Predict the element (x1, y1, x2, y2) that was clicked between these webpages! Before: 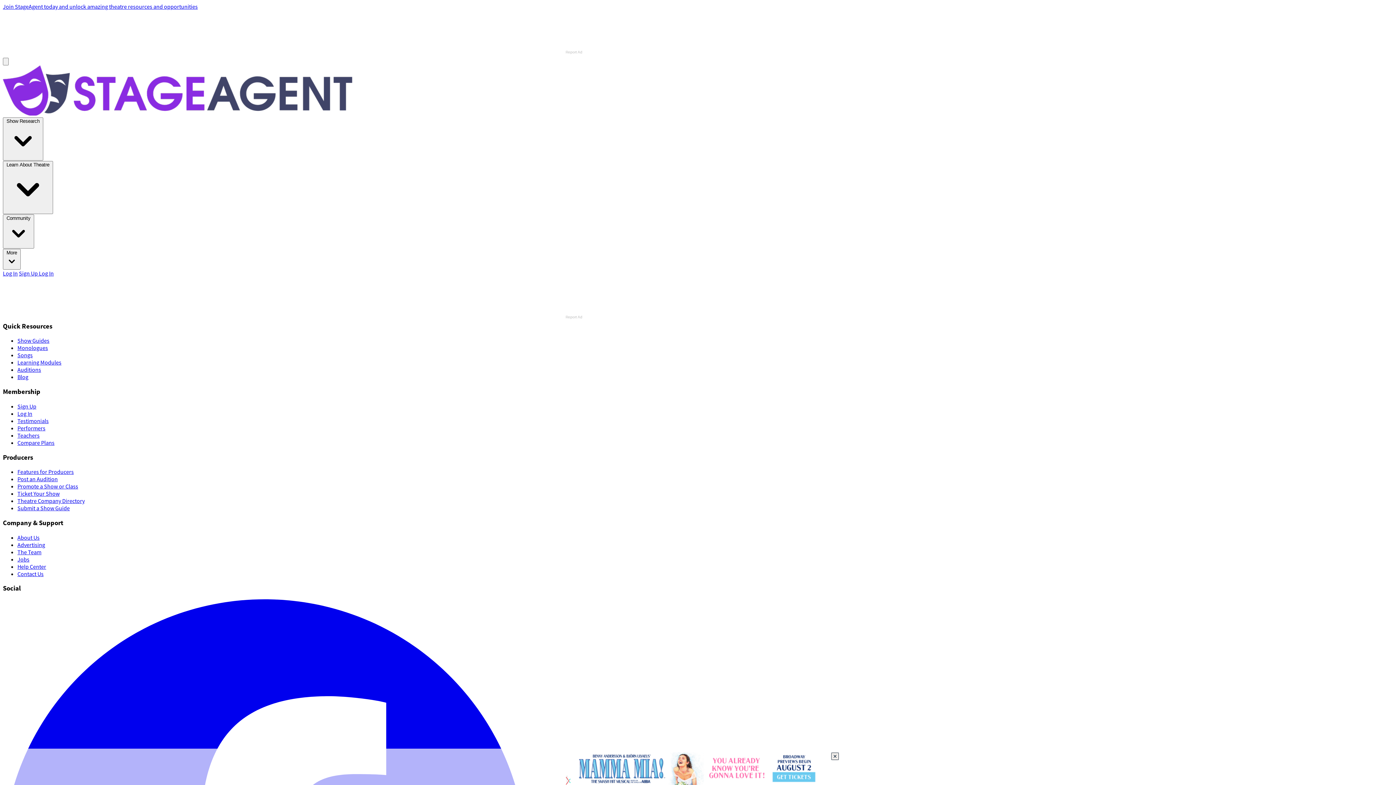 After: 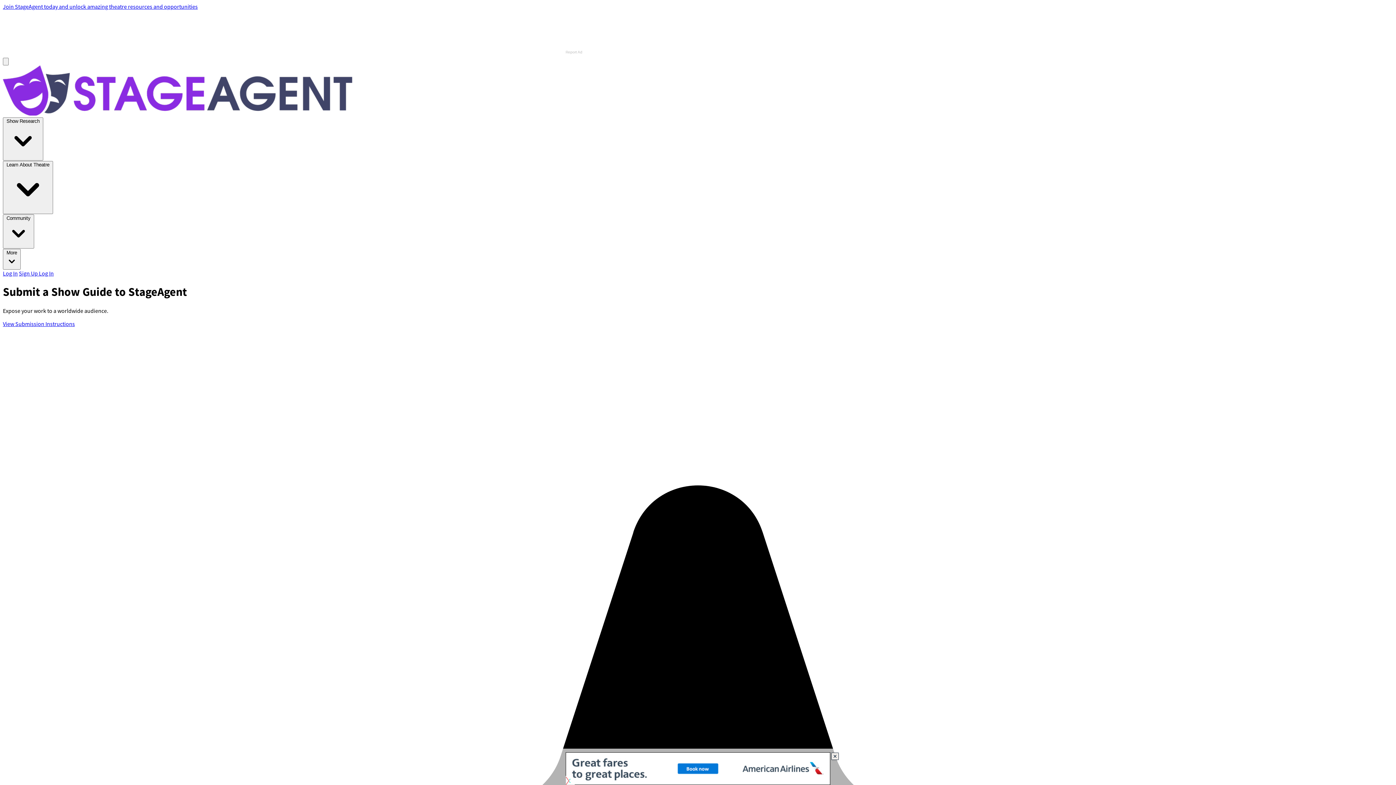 Action: bbox: (17, 504, 69, 512) label: Submit a Show Guide